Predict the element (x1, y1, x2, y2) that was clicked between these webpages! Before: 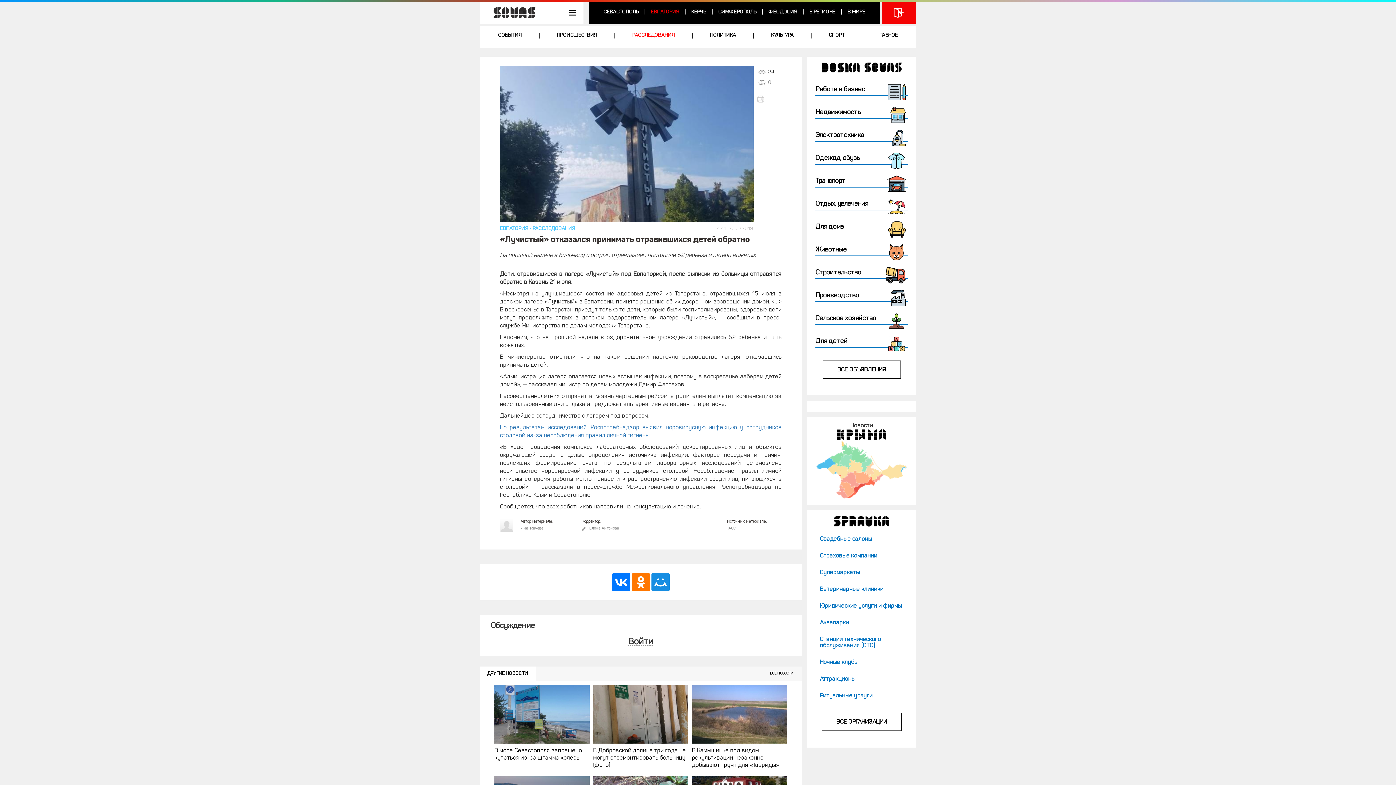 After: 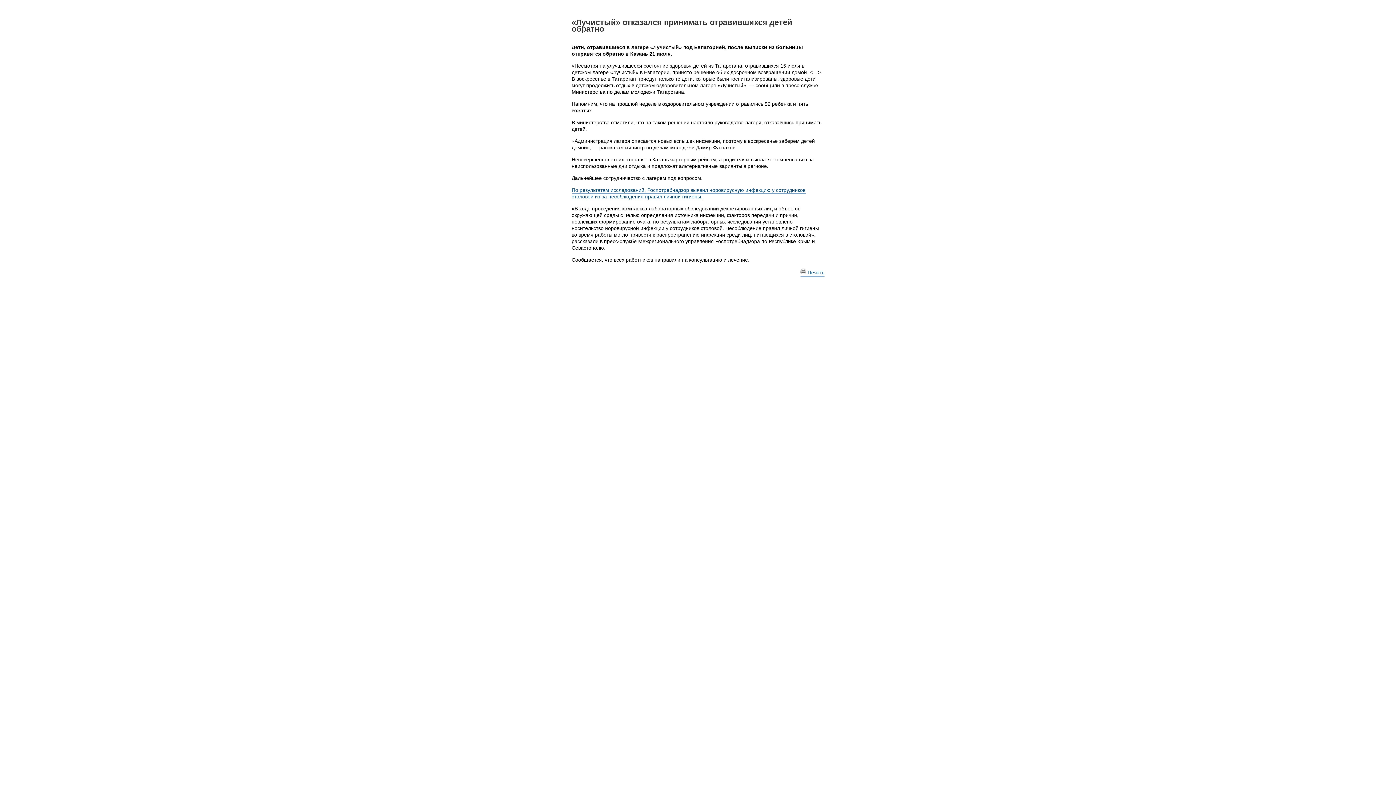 Action: bbox: (757, 94, 780, 103)